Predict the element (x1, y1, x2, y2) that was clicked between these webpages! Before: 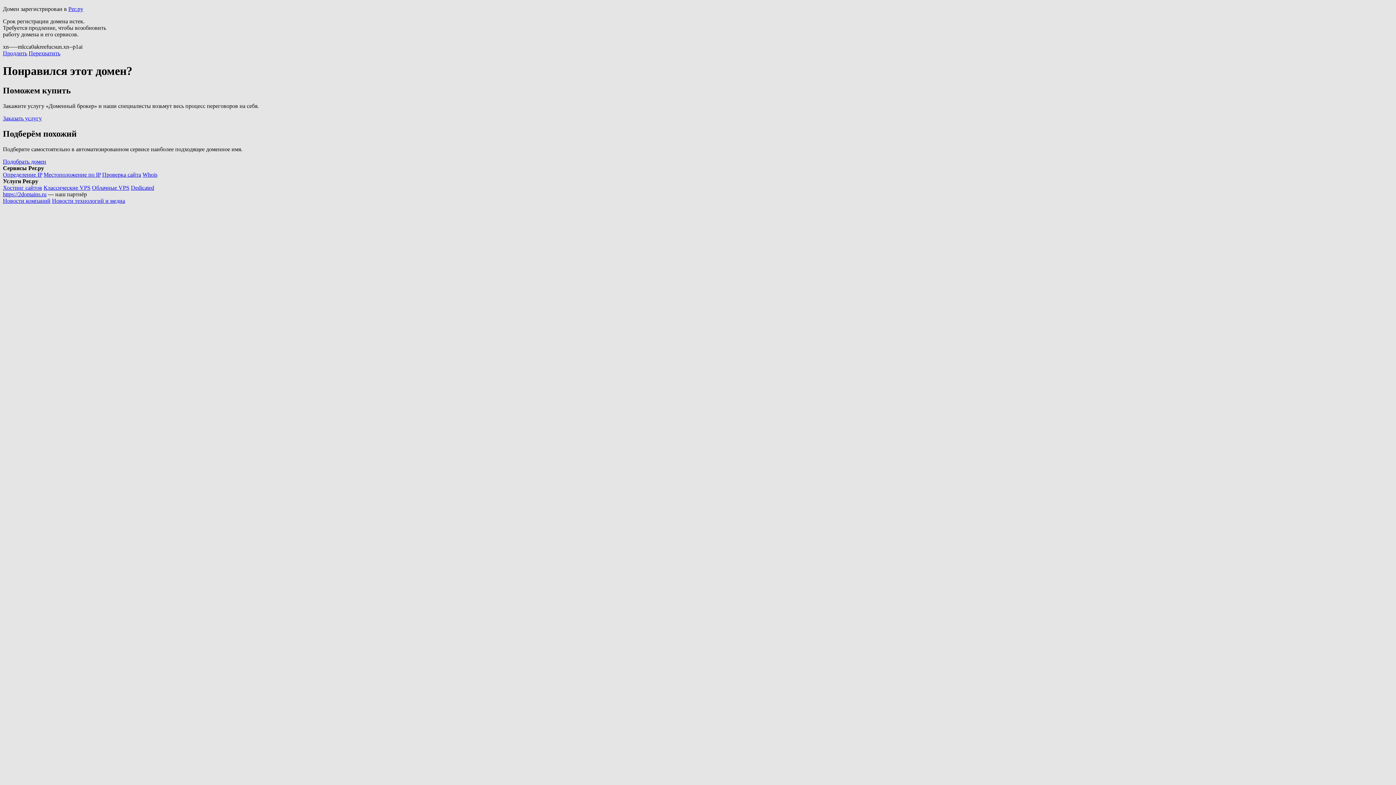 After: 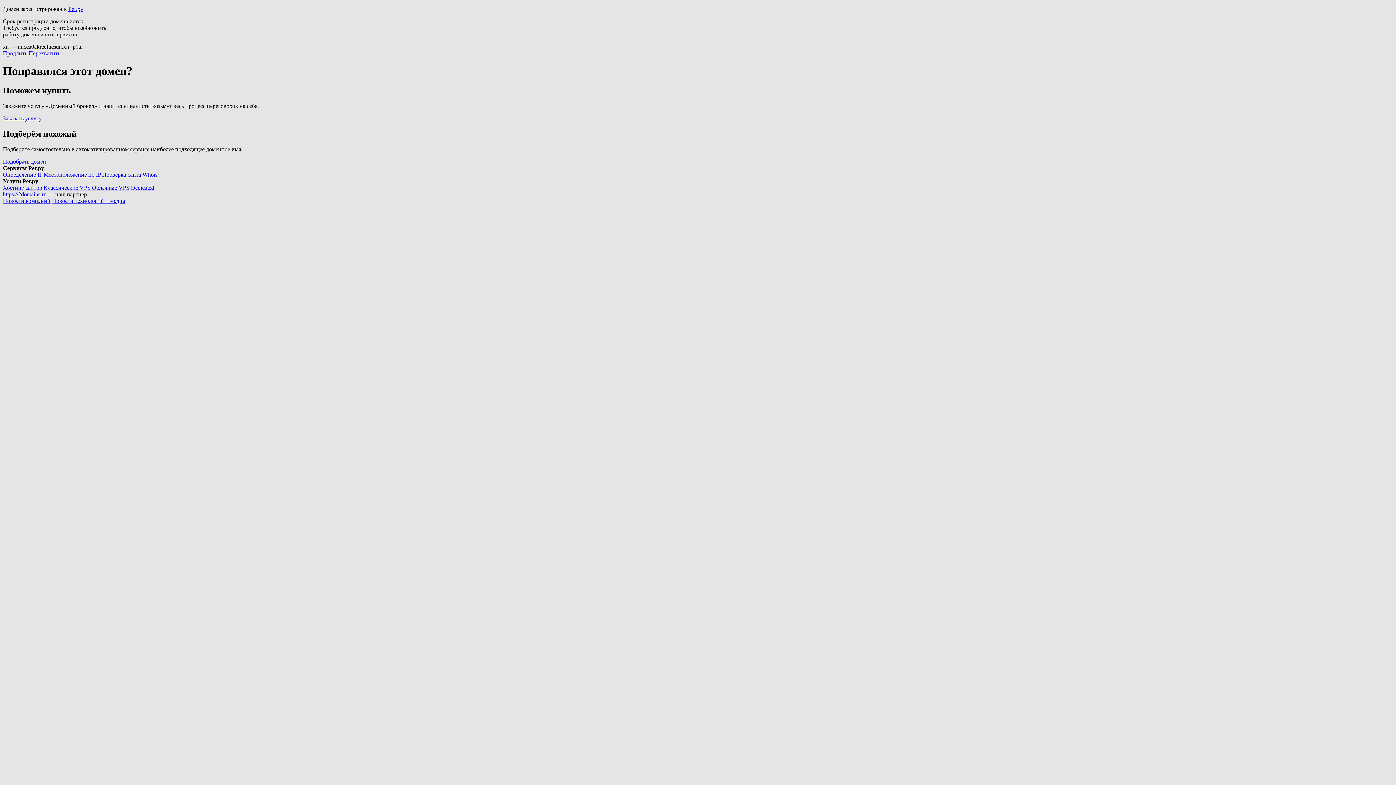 Action: bbox: (2, 197, 50, 203) label: Новости компаний